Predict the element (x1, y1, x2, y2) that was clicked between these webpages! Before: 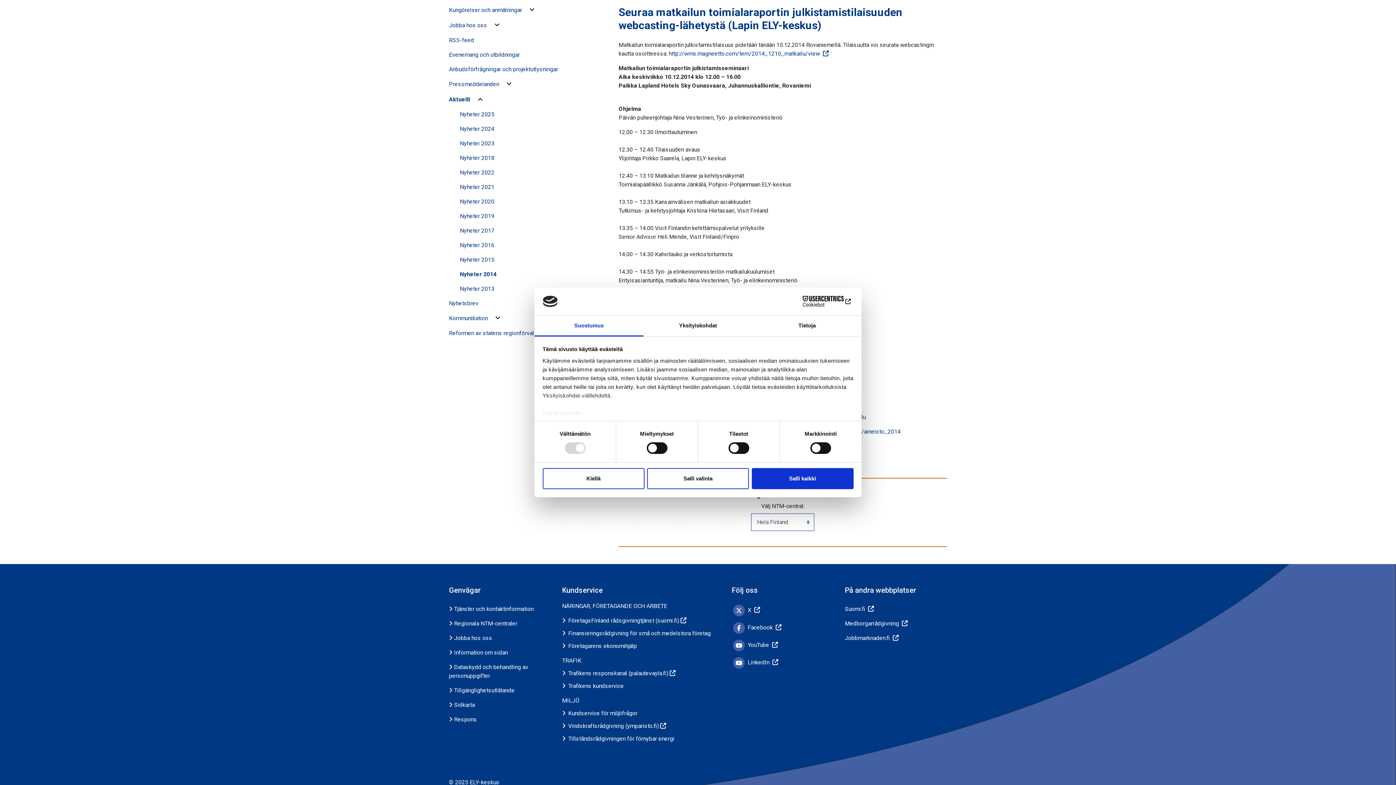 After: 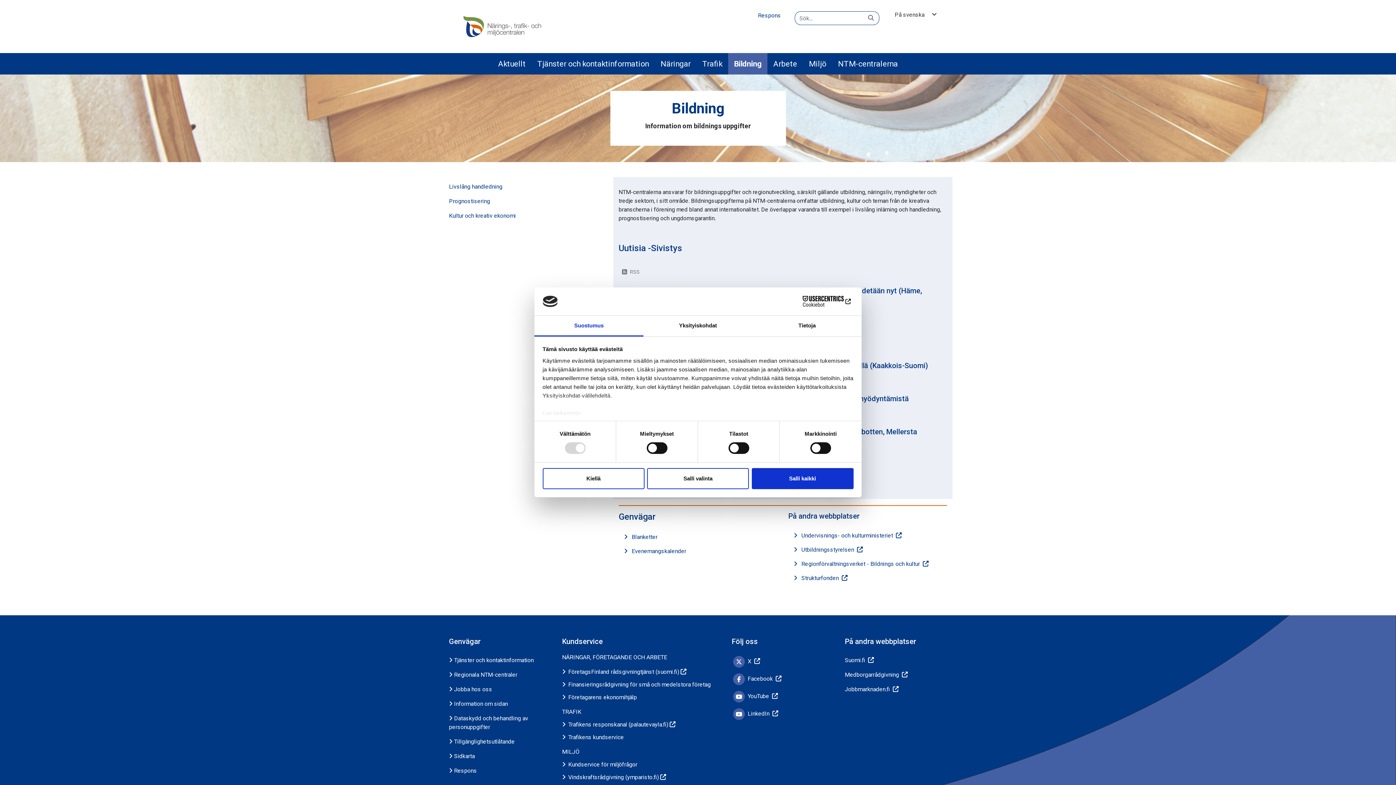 Action: label: Bildning bbox: (728, 53, 767, 74)